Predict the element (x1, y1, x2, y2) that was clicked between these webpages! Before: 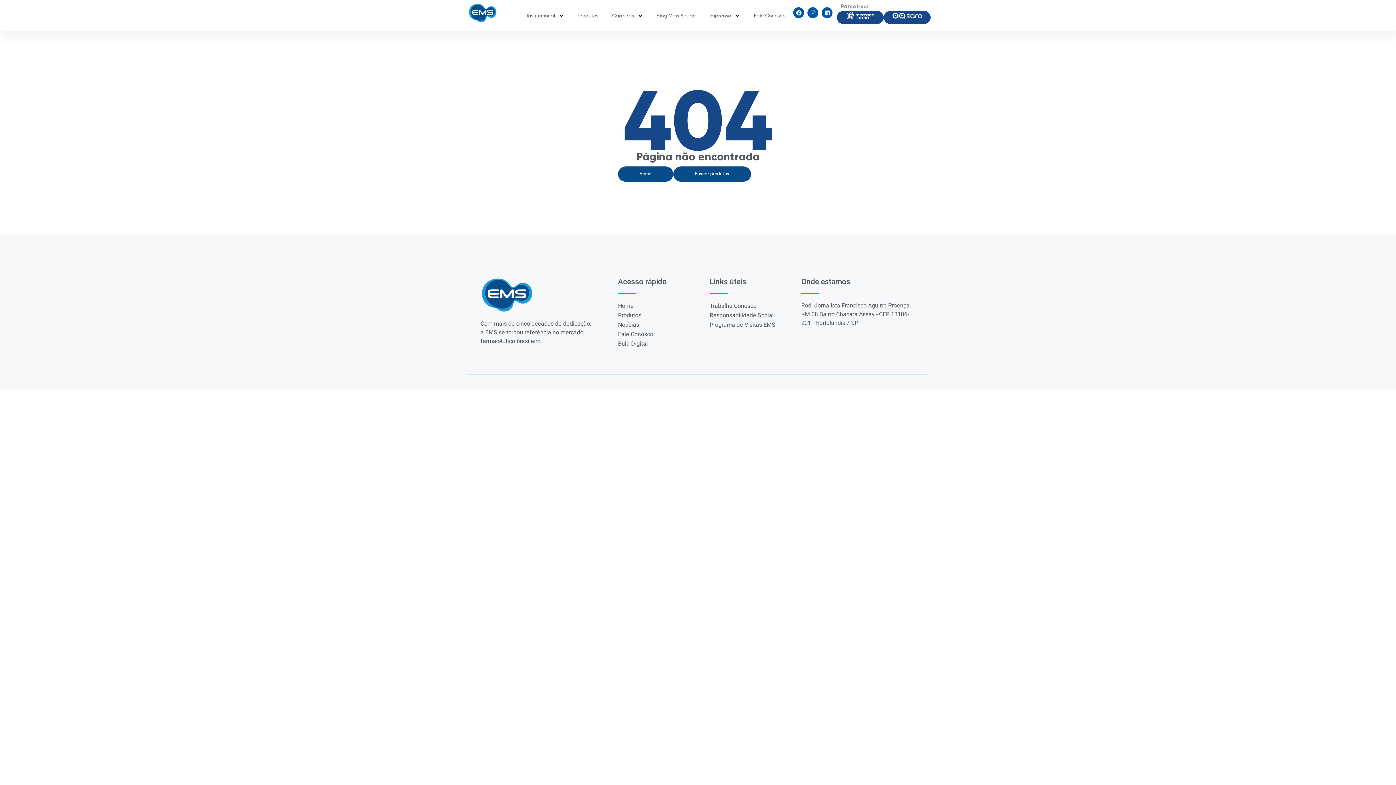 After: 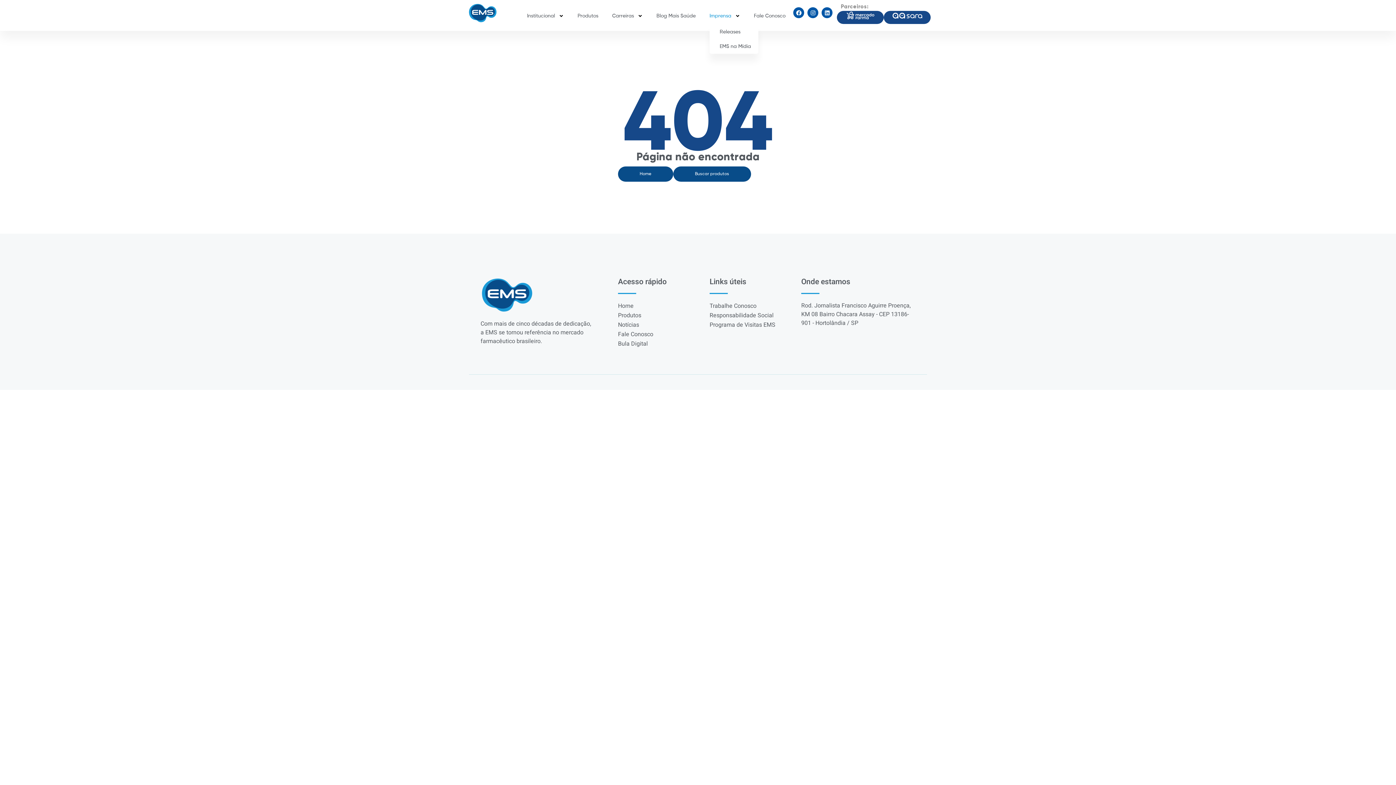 Action: bbox: (709, 7, 740, 24) label: Imprensa